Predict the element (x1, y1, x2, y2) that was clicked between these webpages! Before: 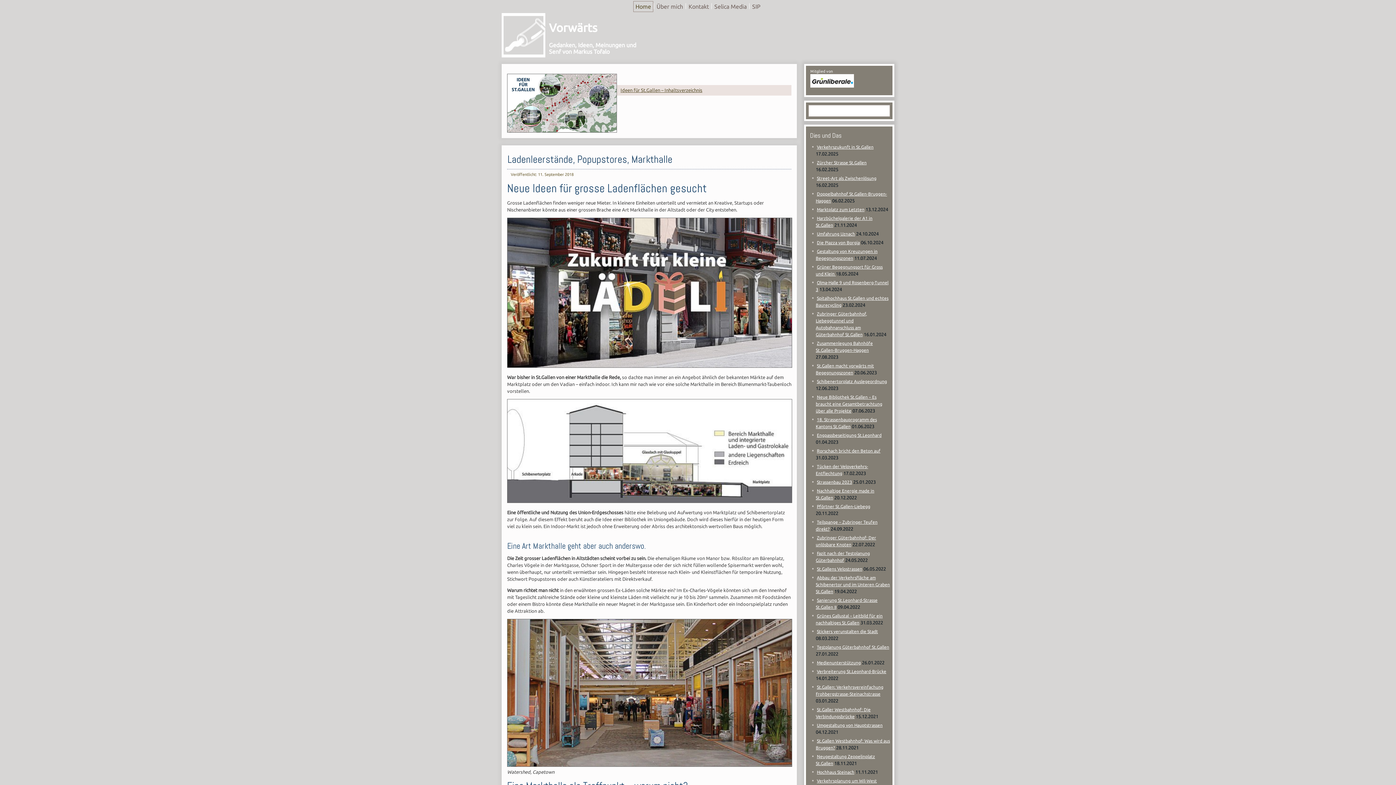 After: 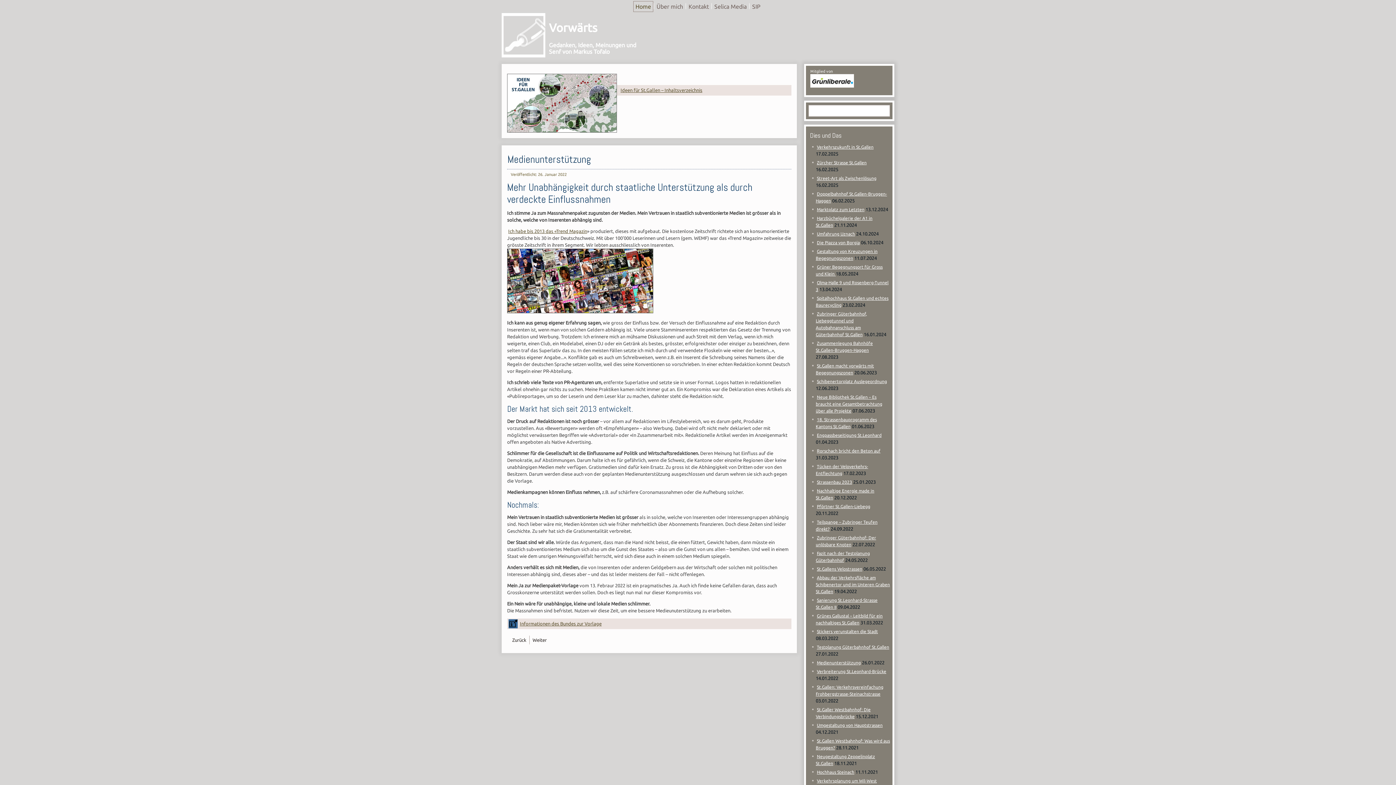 Action: bbox: (817, 660, 861, 665) label: Medienunterstützung